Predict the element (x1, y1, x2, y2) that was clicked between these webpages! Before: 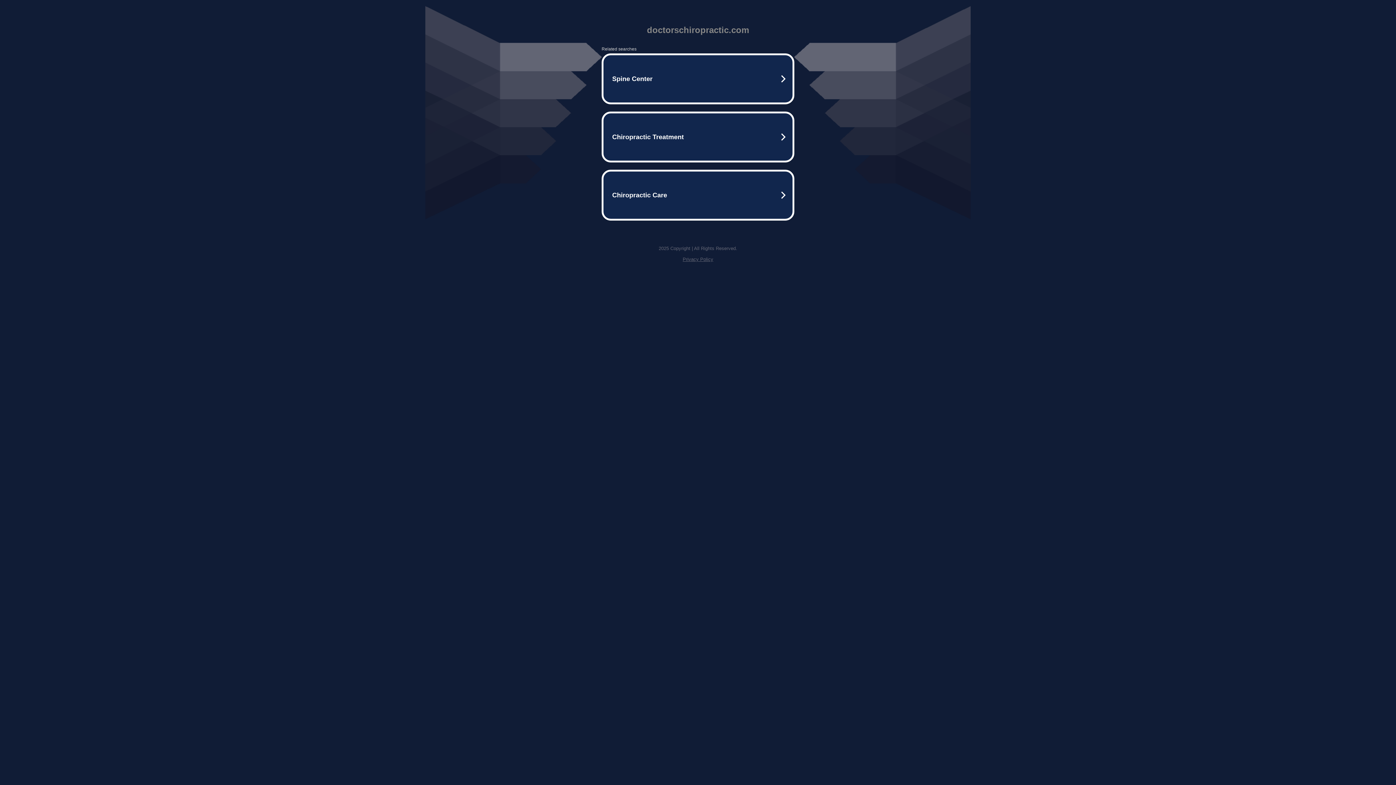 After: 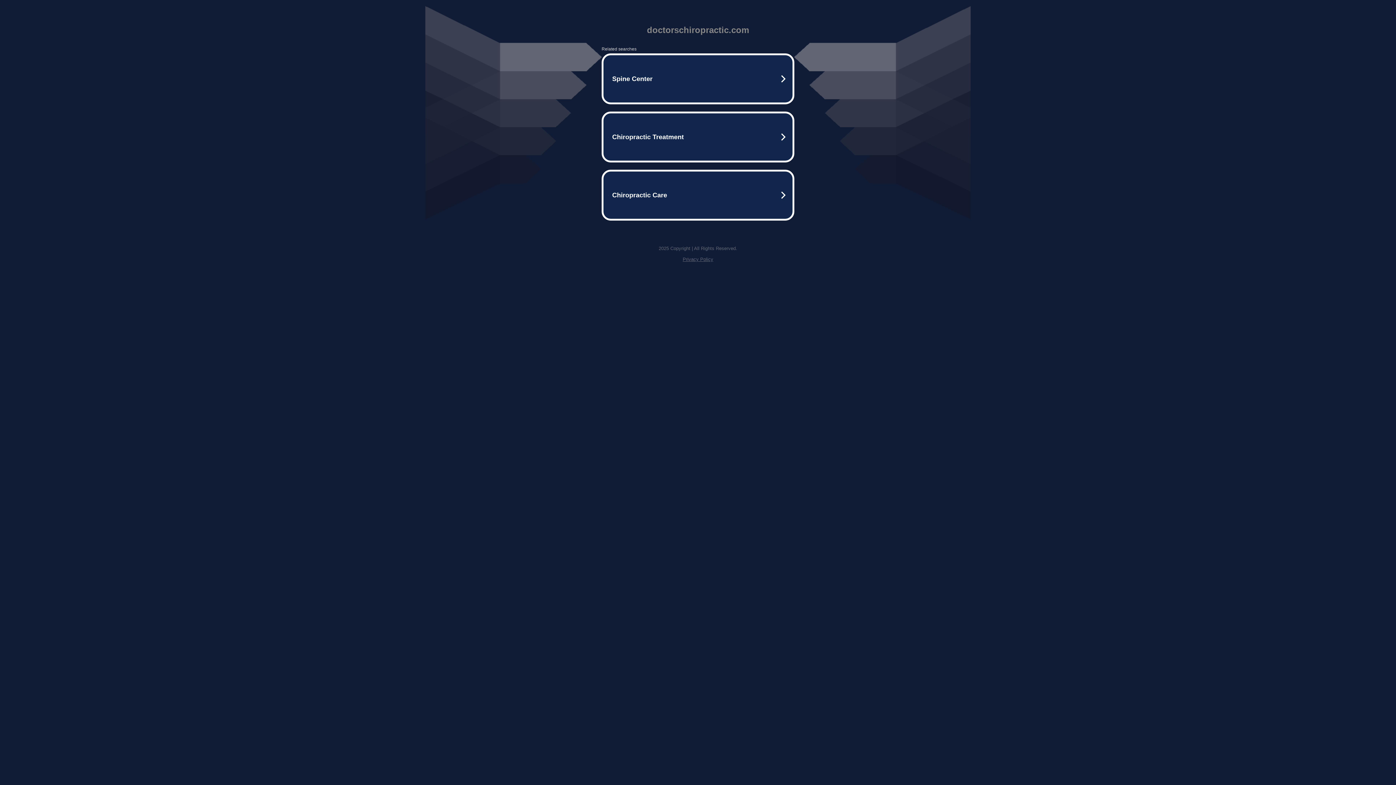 Action: label: Privacy Policy bbox: (682, 256, 713, 262)